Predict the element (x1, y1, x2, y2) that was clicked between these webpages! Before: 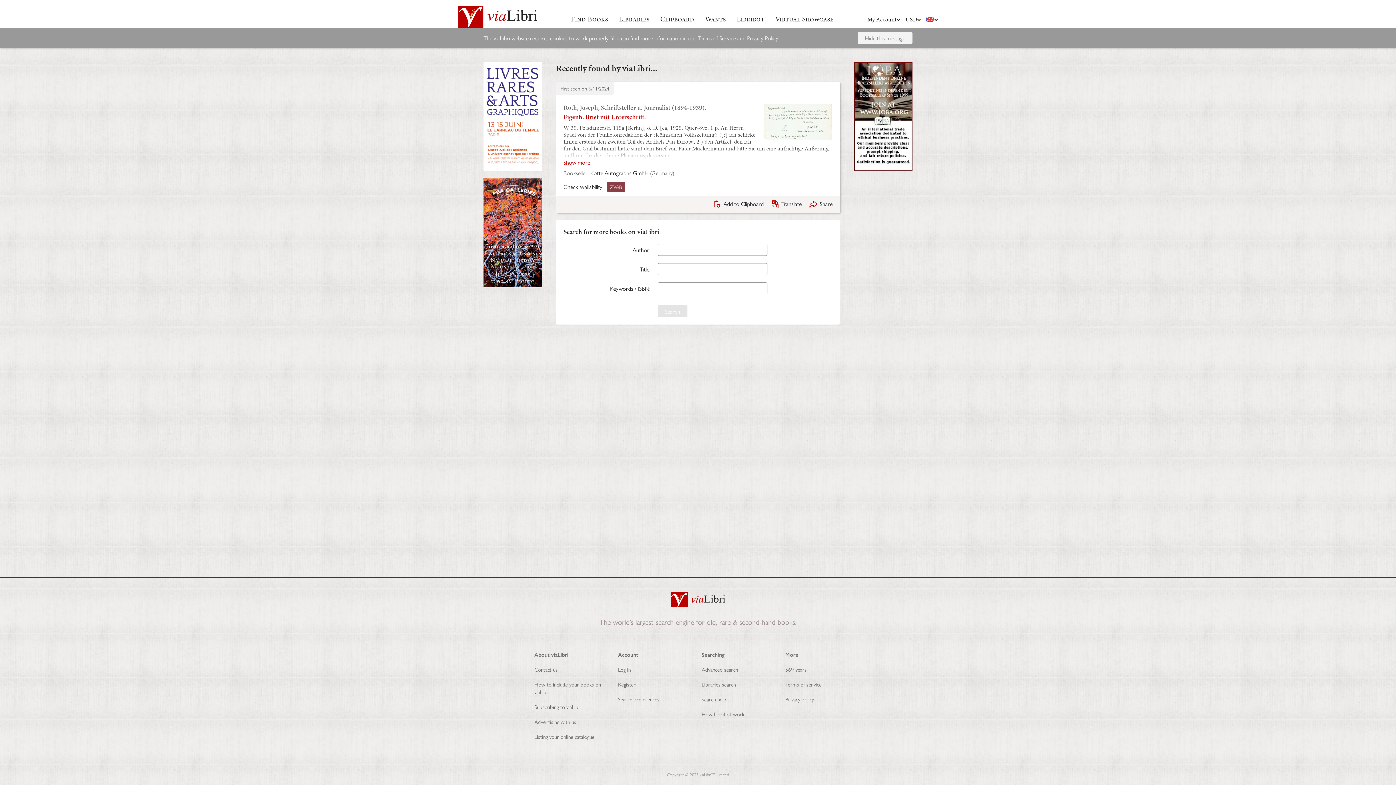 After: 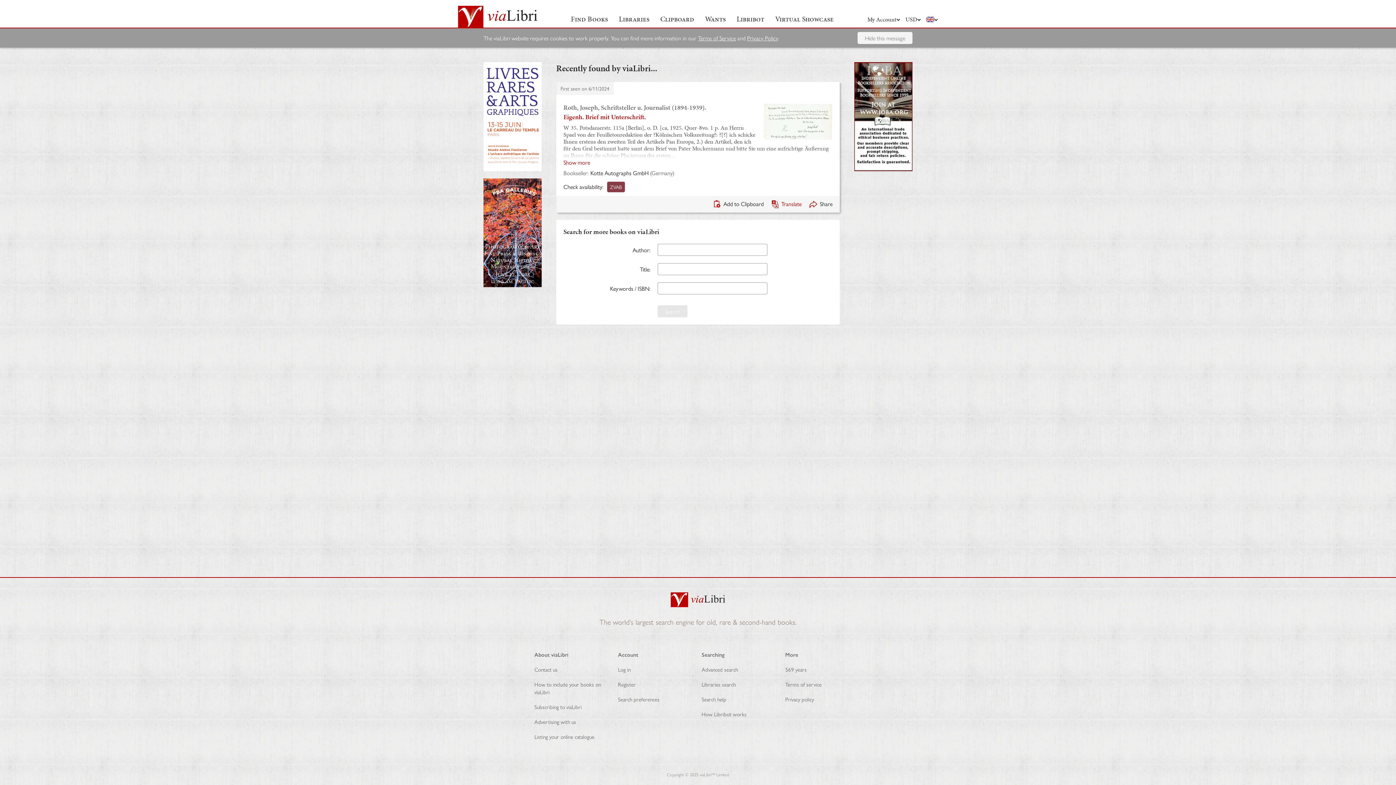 Action: label: Translate bbox: (771, 199, 801, 208)